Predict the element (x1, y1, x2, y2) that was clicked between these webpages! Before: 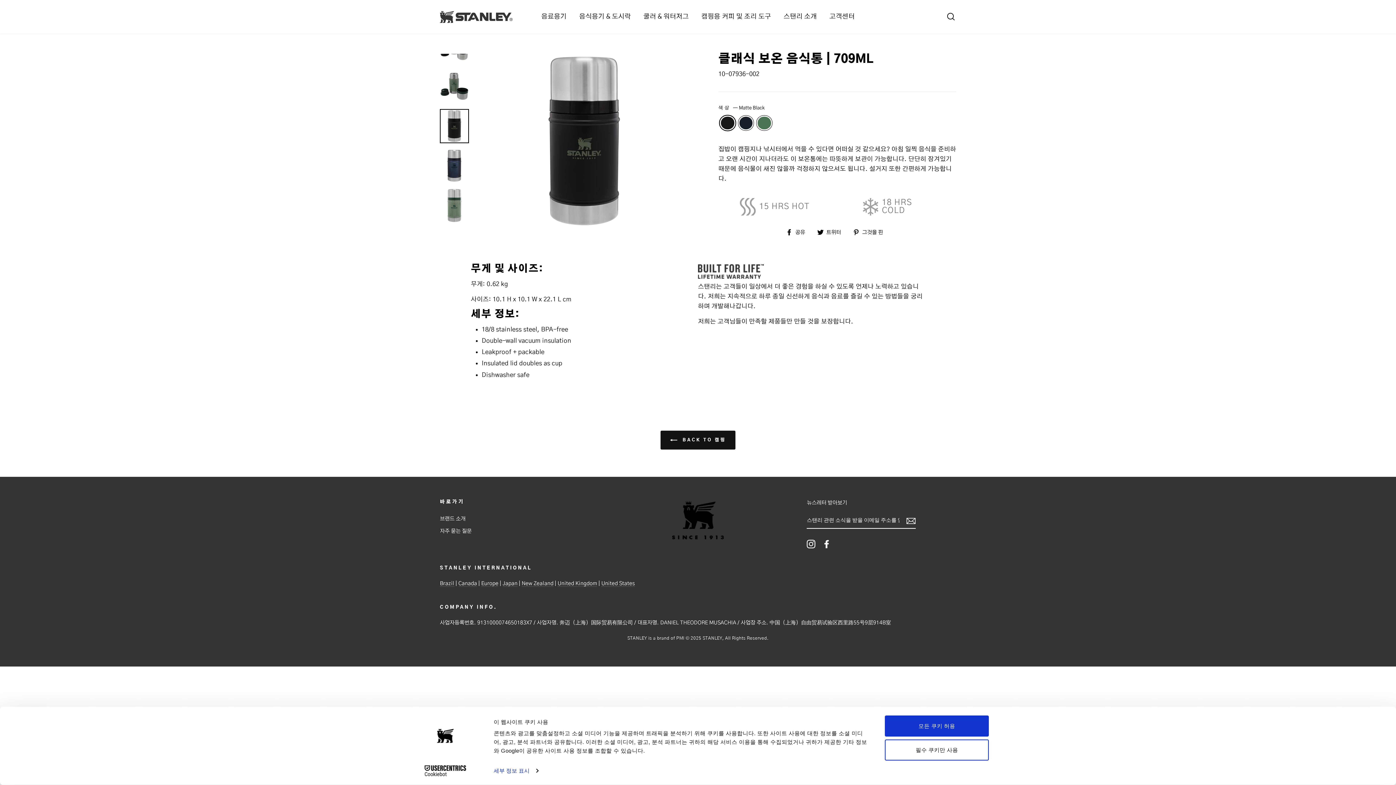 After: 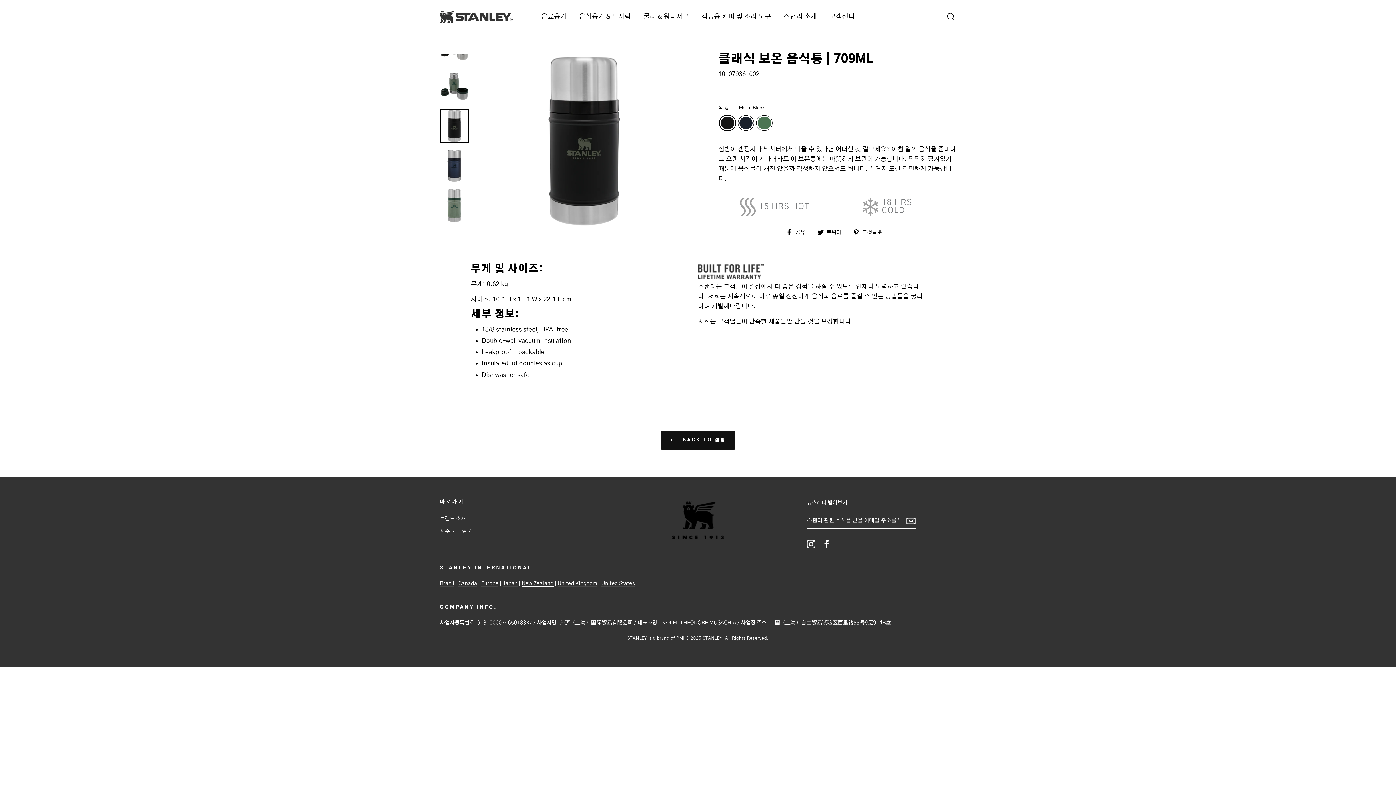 Action: label: New Zealand bbox: (521, 580, 553, 587)